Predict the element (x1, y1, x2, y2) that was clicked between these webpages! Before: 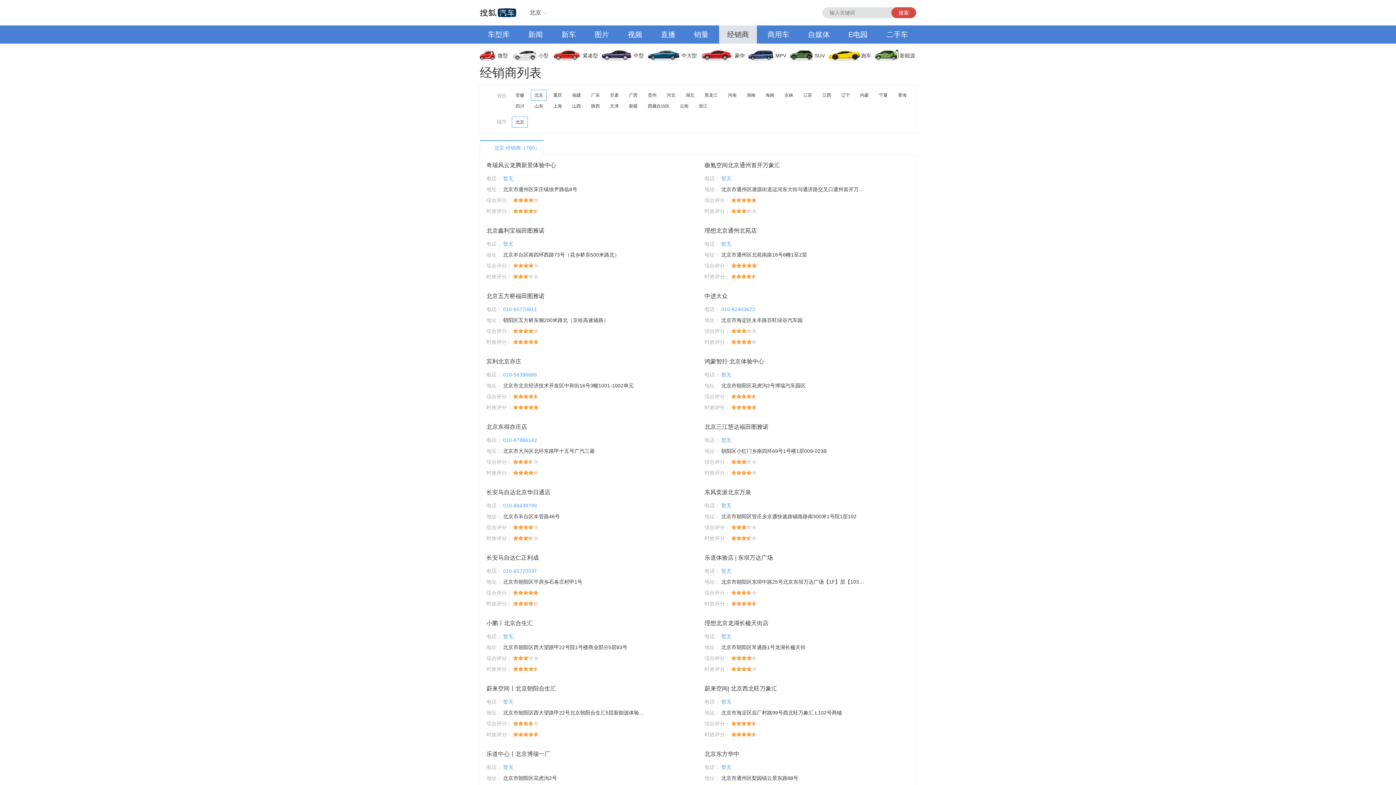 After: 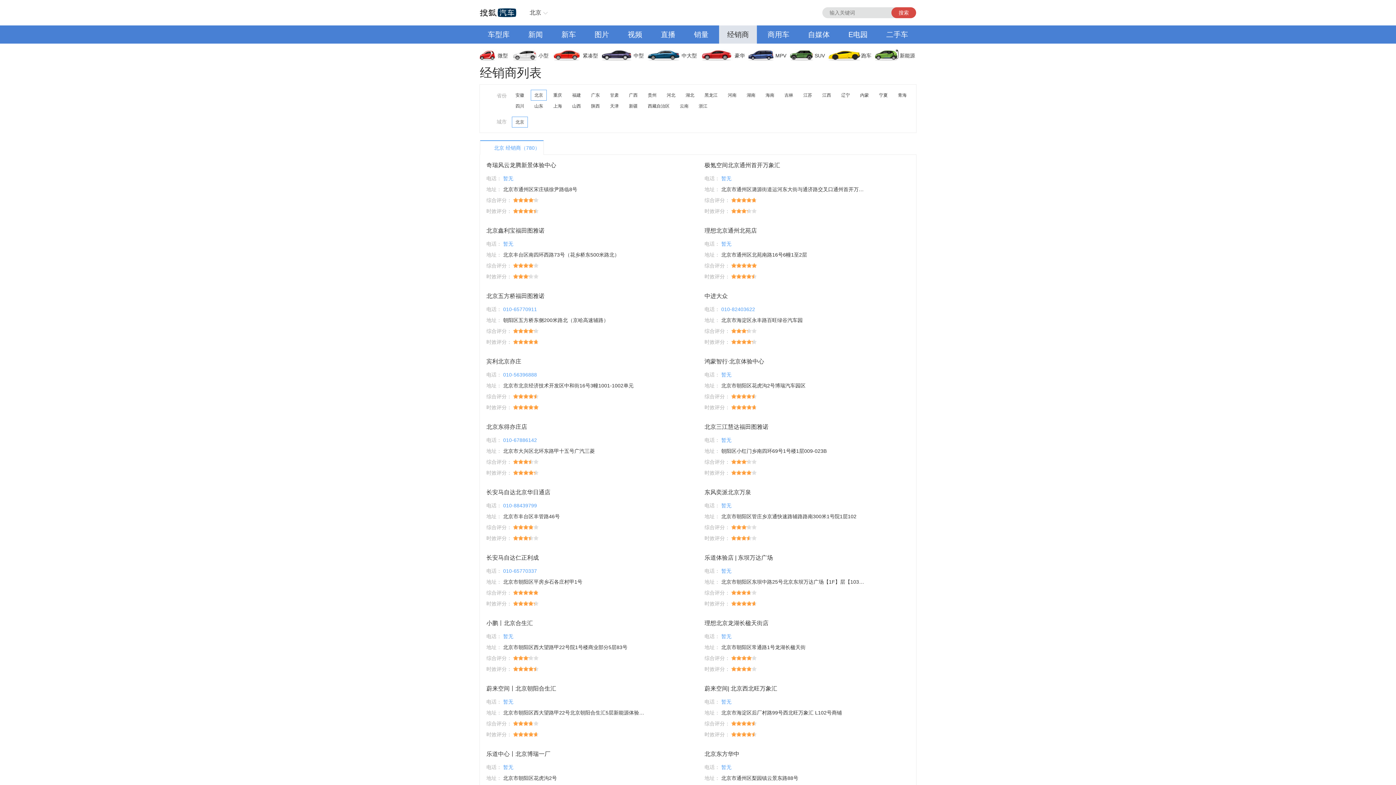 Action: label: 直播 bbox: (653, 25, 683, 43)